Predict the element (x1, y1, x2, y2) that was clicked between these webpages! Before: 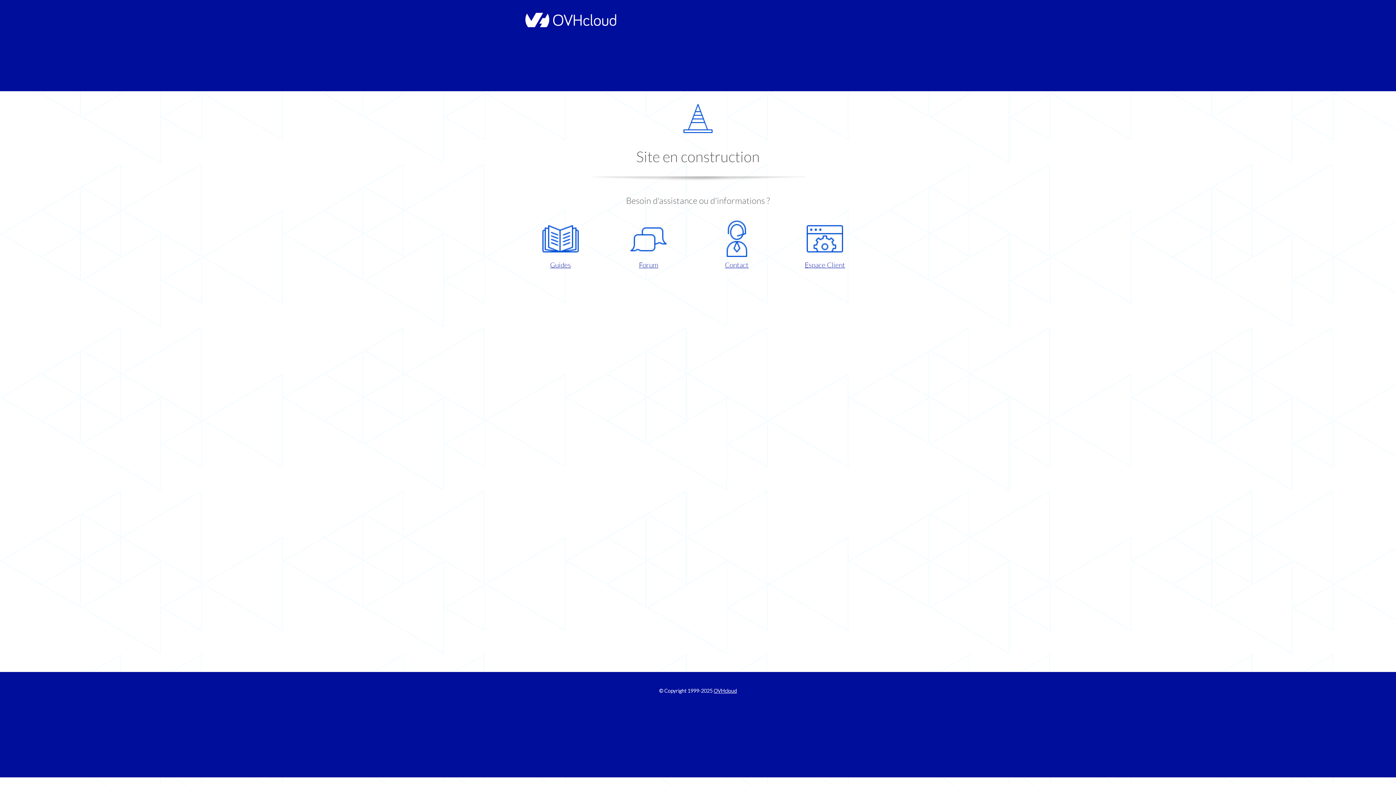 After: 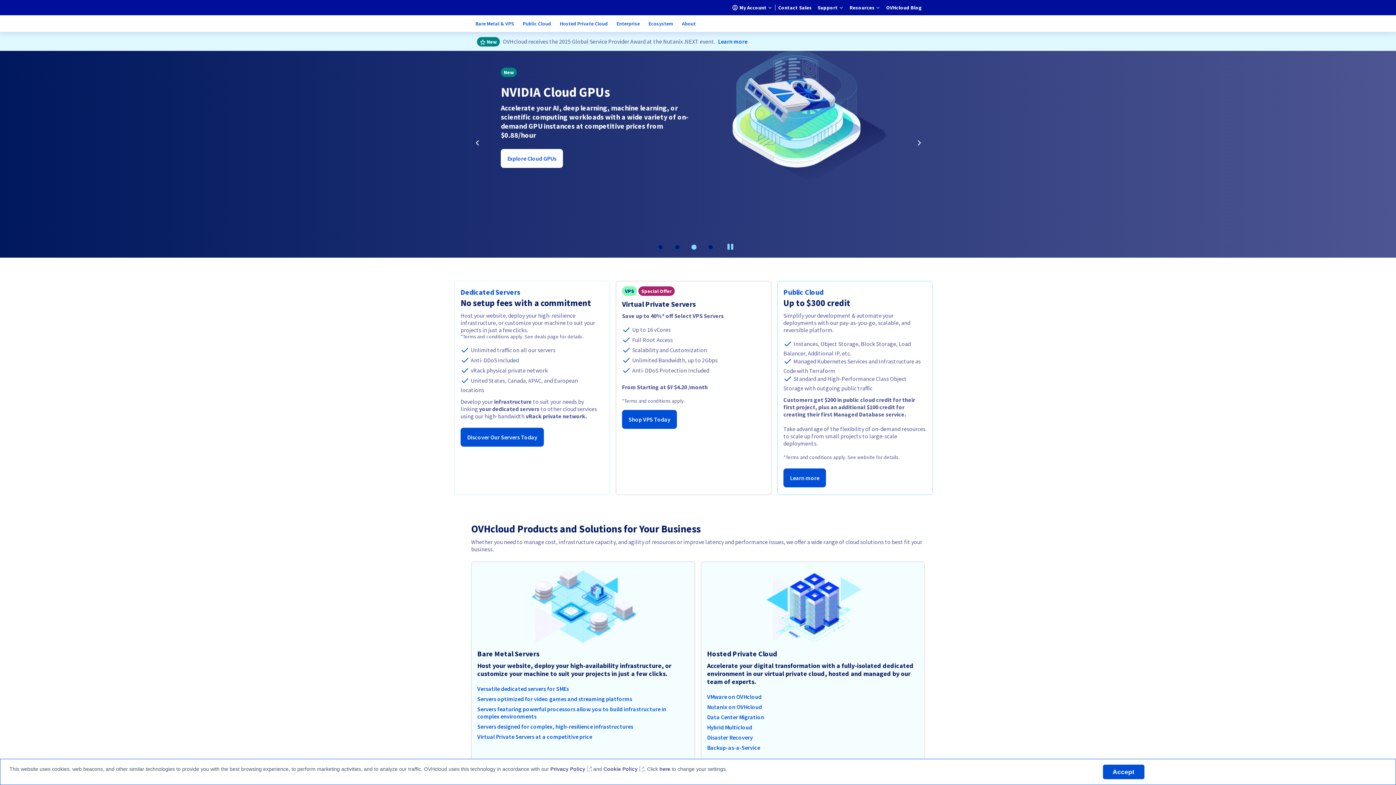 Action: bbox: (713, 688, 737, 694) label: OVHcloud